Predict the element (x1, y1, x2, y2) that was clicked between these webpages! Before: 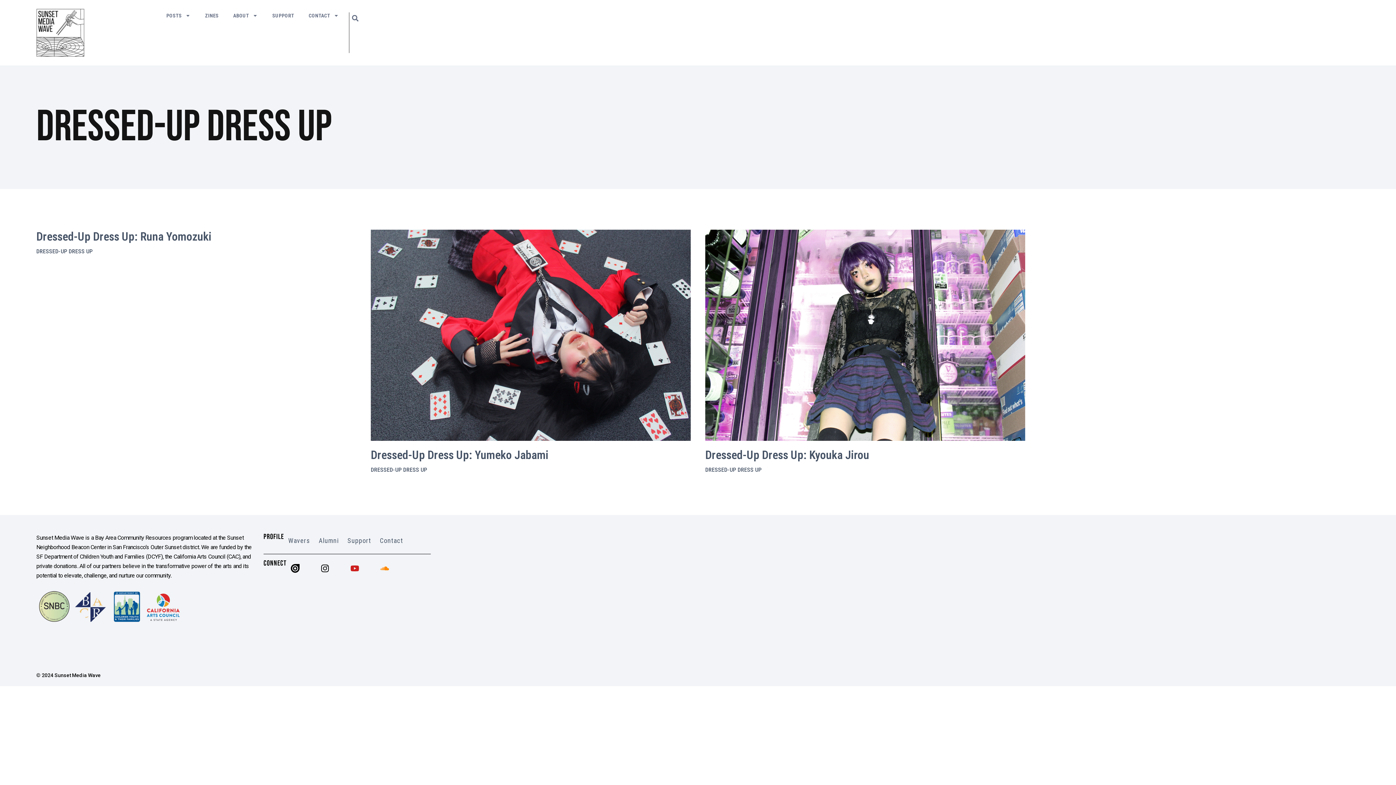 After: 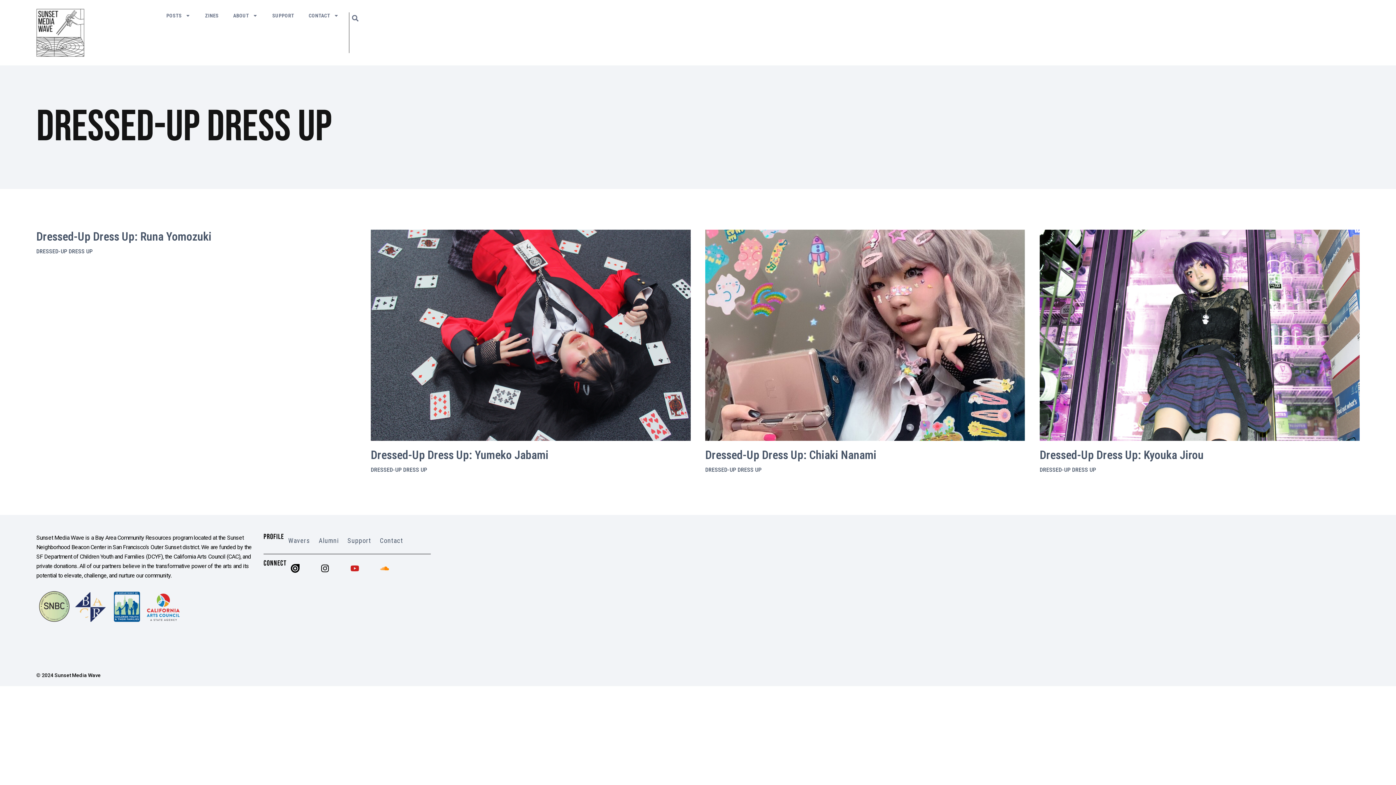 Action: bbox: (370, 466, 427, 473) label: DRESSED-UP DRESS UP